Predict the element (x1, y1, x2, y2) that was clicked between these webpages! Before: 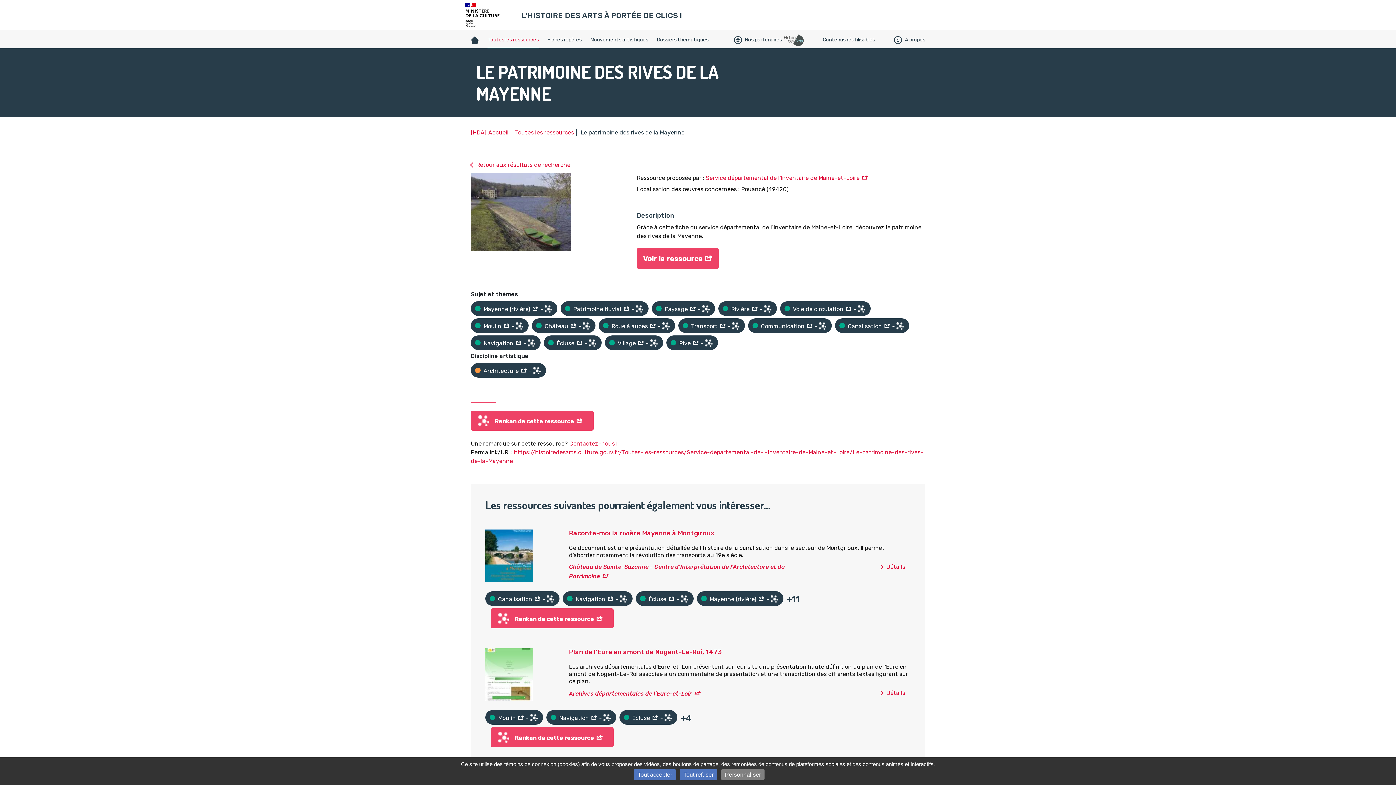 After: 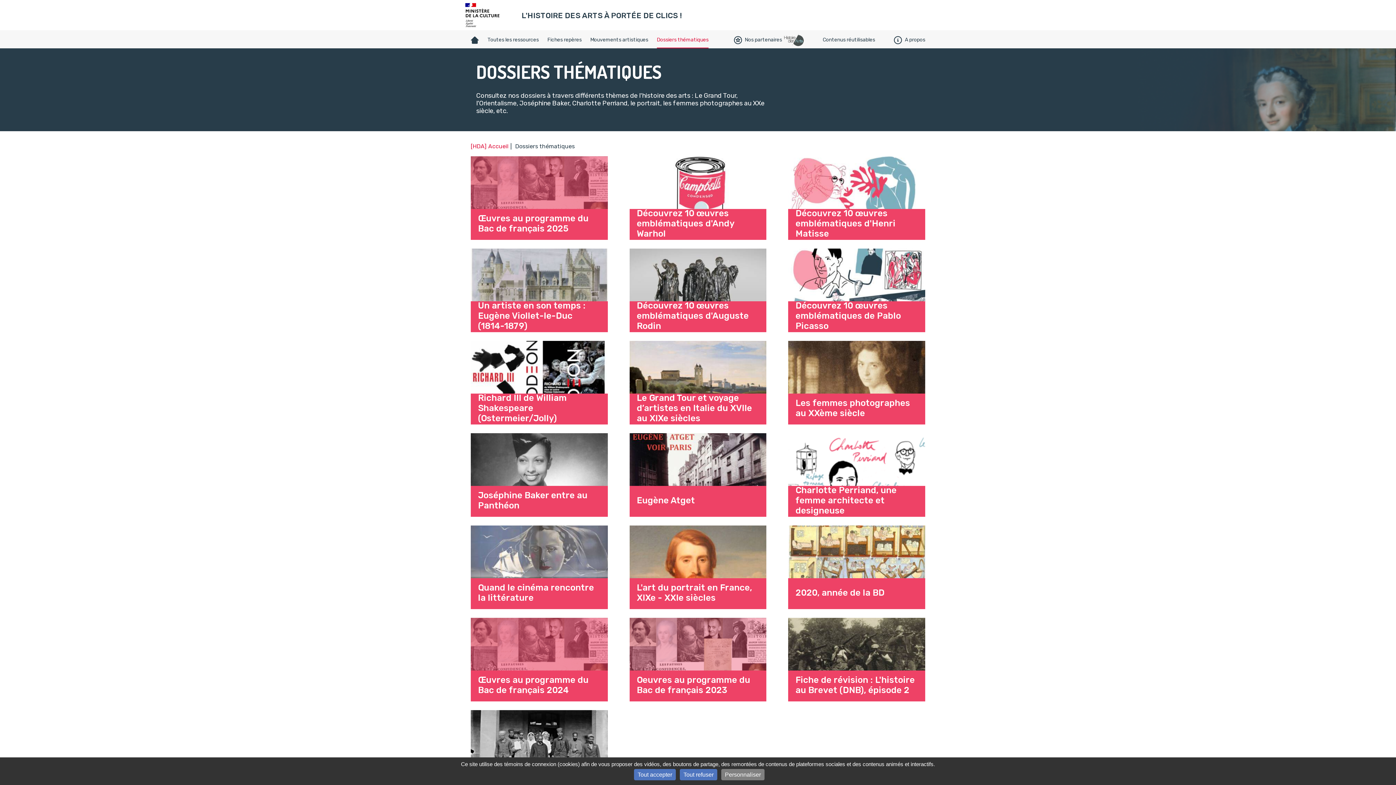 Action: bbox: (657, 34, 708, 45) label: Dossiers thématiques